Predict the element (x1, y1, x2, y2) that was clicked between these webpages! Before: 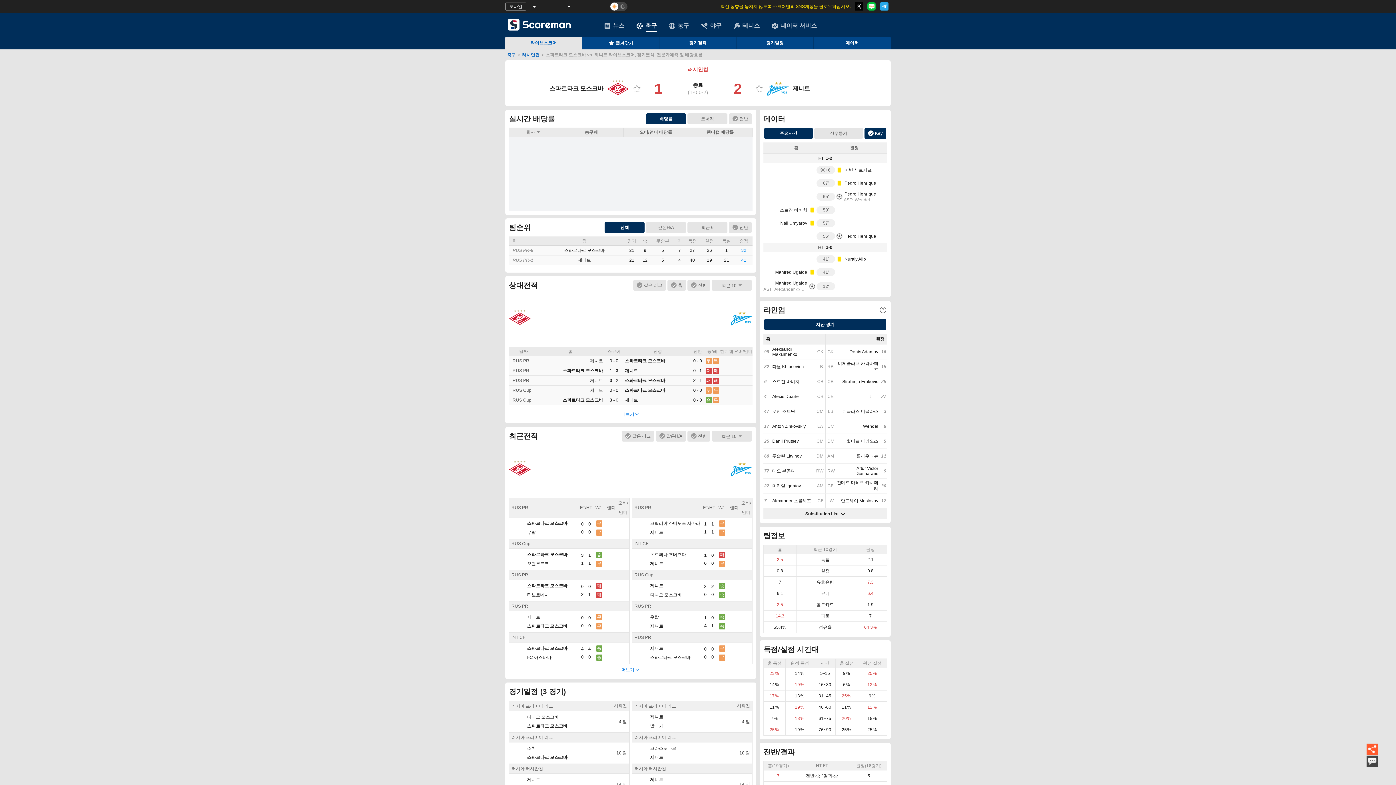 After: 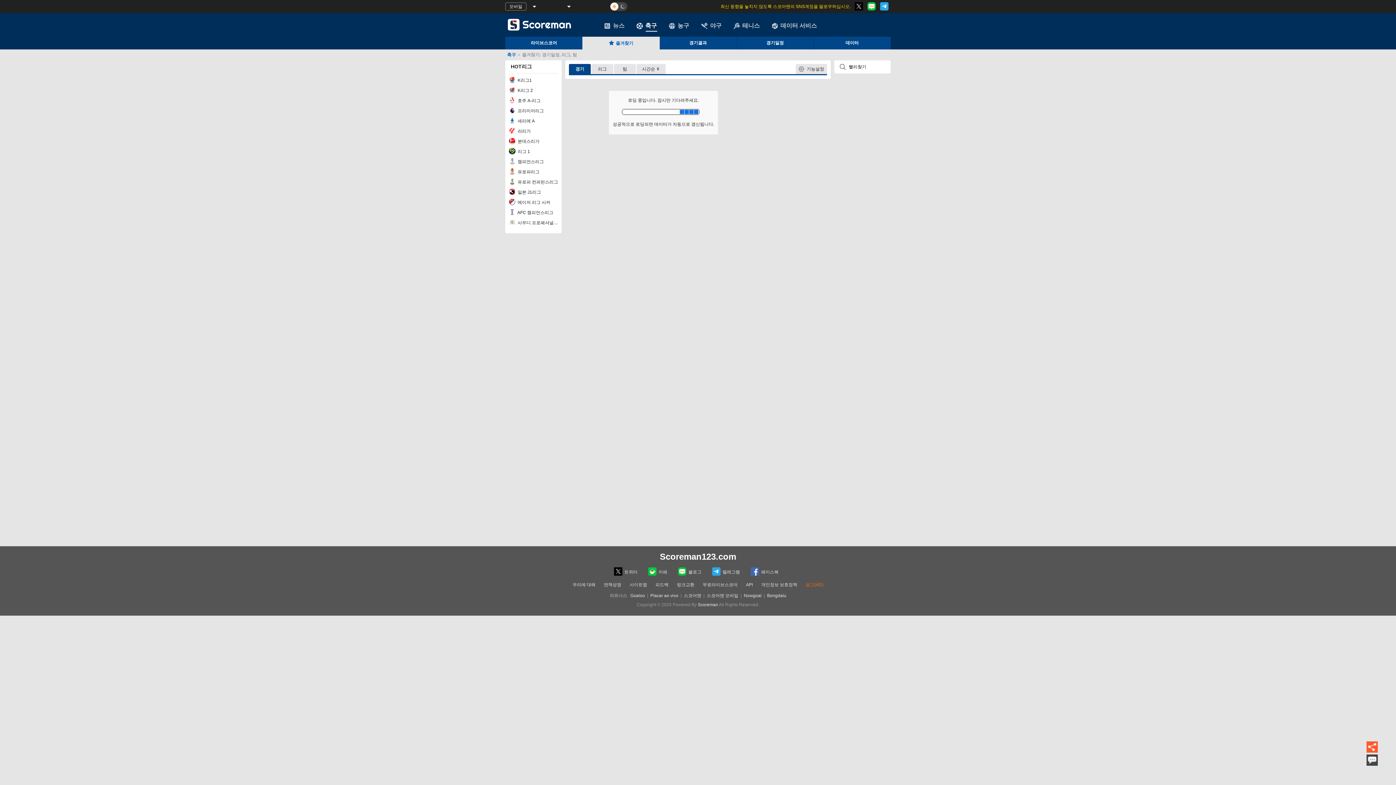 Action: label: 즐겨찾기 bbox: (582, 36, 659, 49)